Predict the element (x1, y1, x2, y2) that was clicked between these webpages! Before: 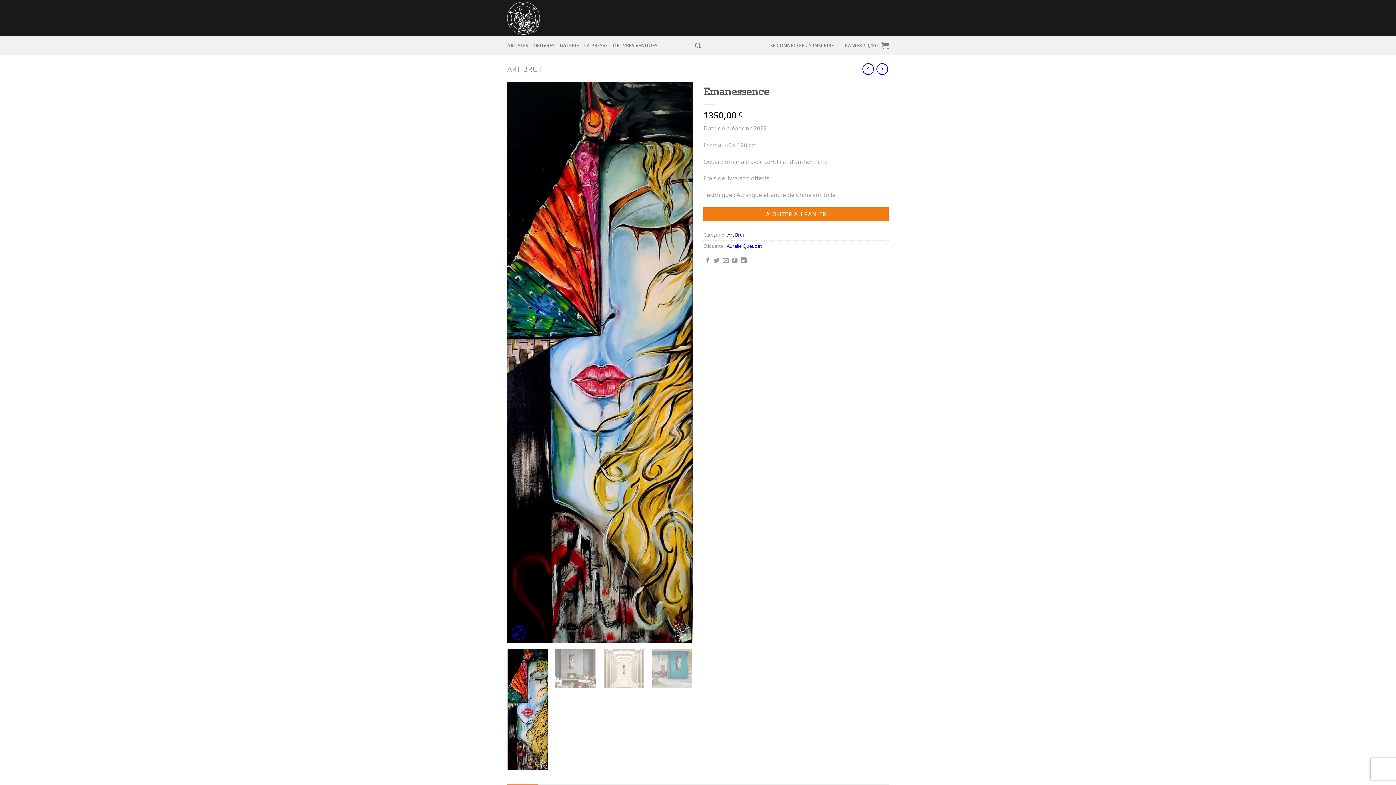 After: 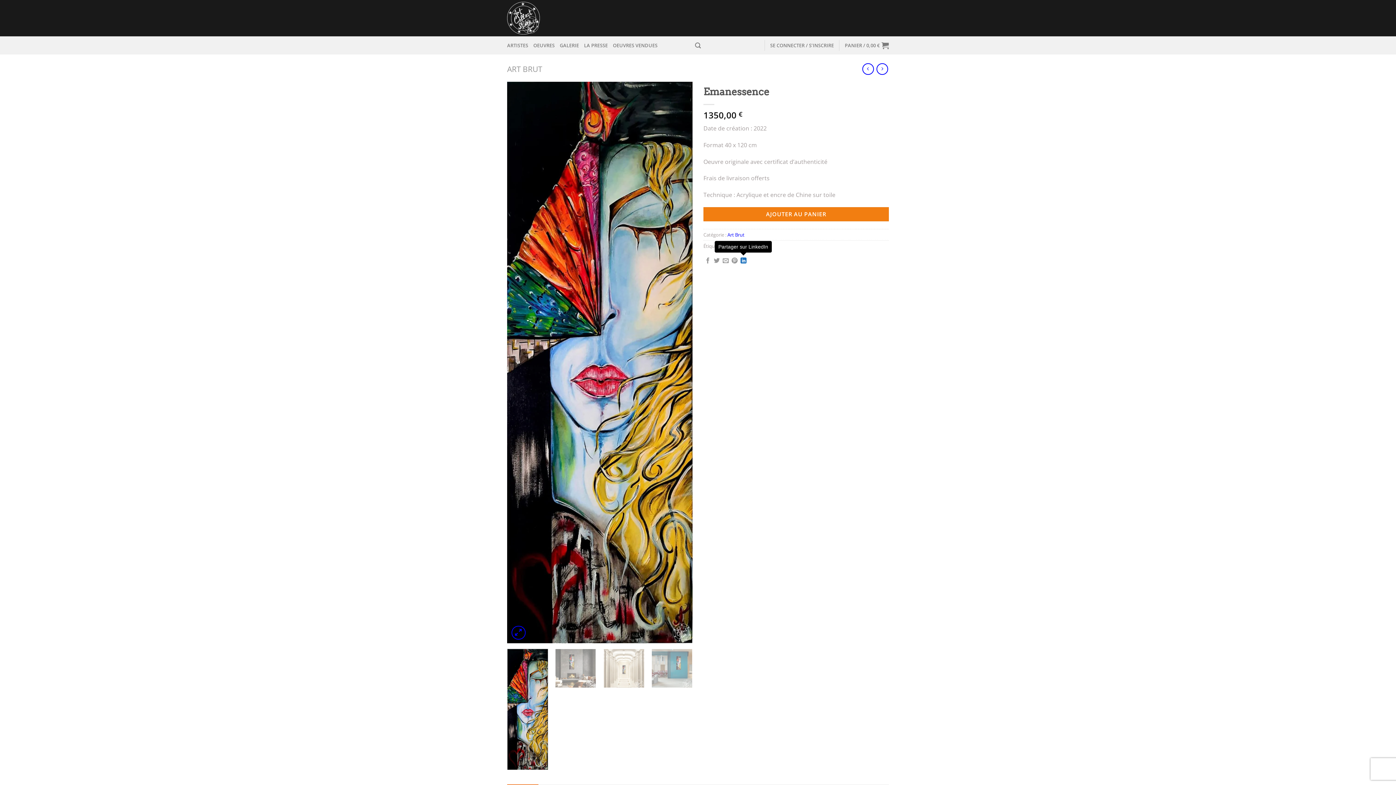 Action: bbox: (740, 257, 746, 264) label: Partager sur LinkedIn